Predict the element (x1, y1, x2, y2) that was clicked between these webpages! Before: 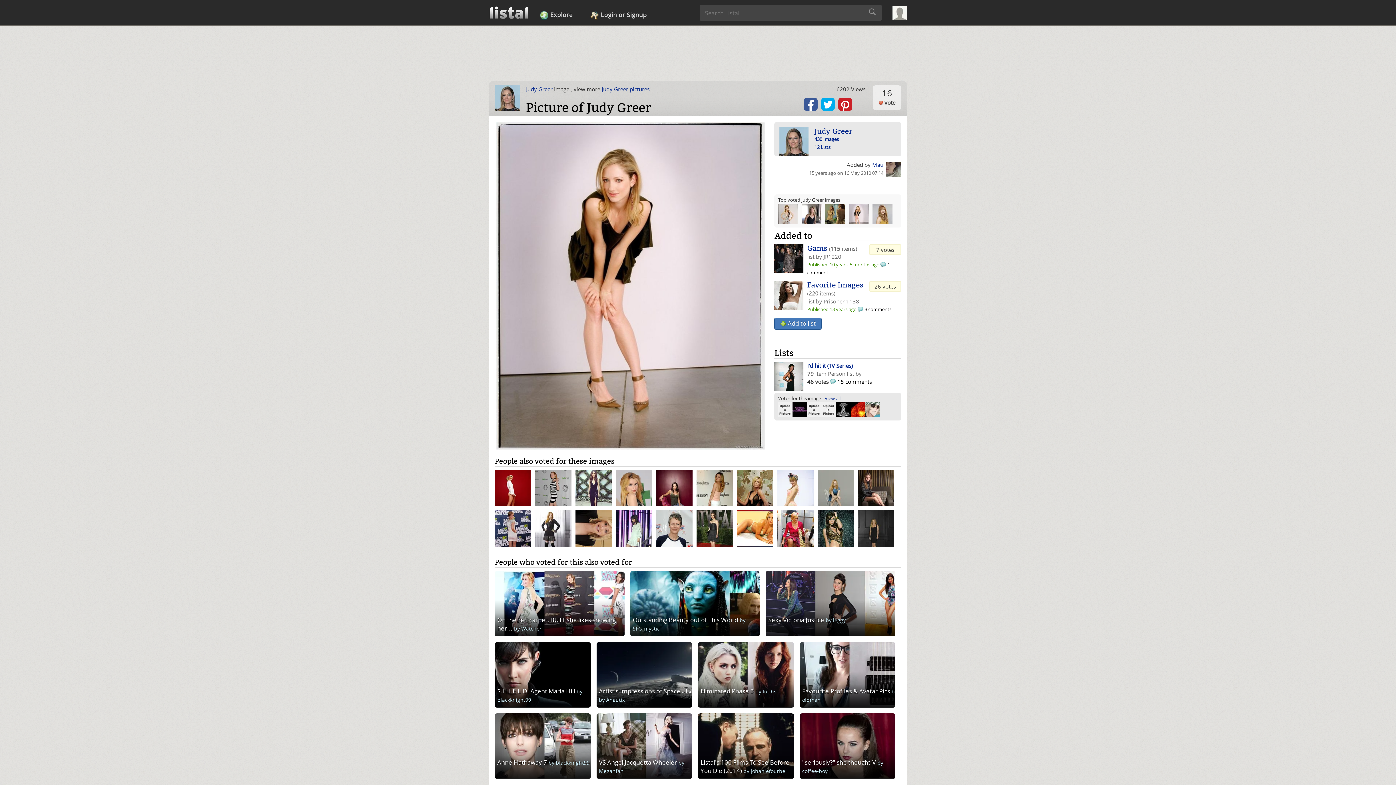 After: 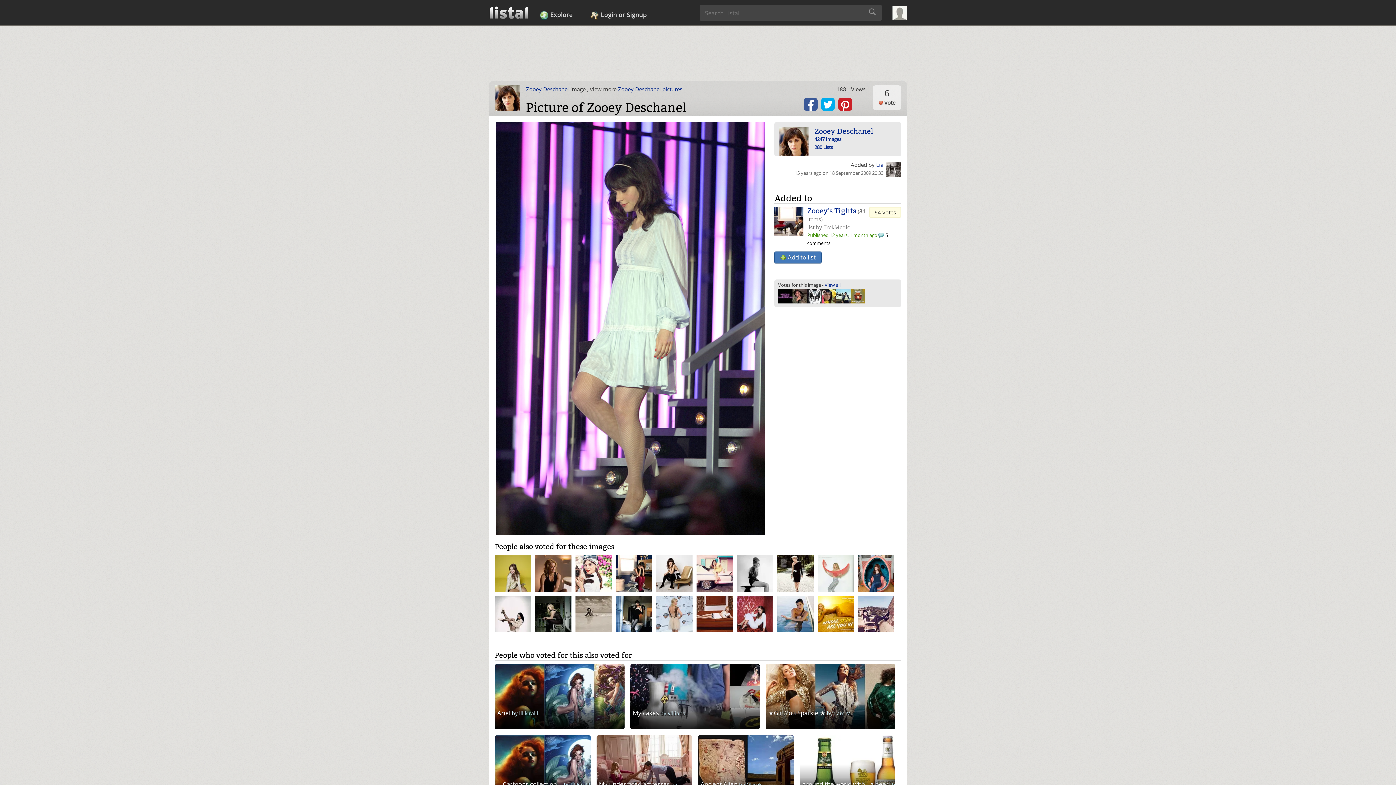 Action: bbox: (616, 526, 656, 533)